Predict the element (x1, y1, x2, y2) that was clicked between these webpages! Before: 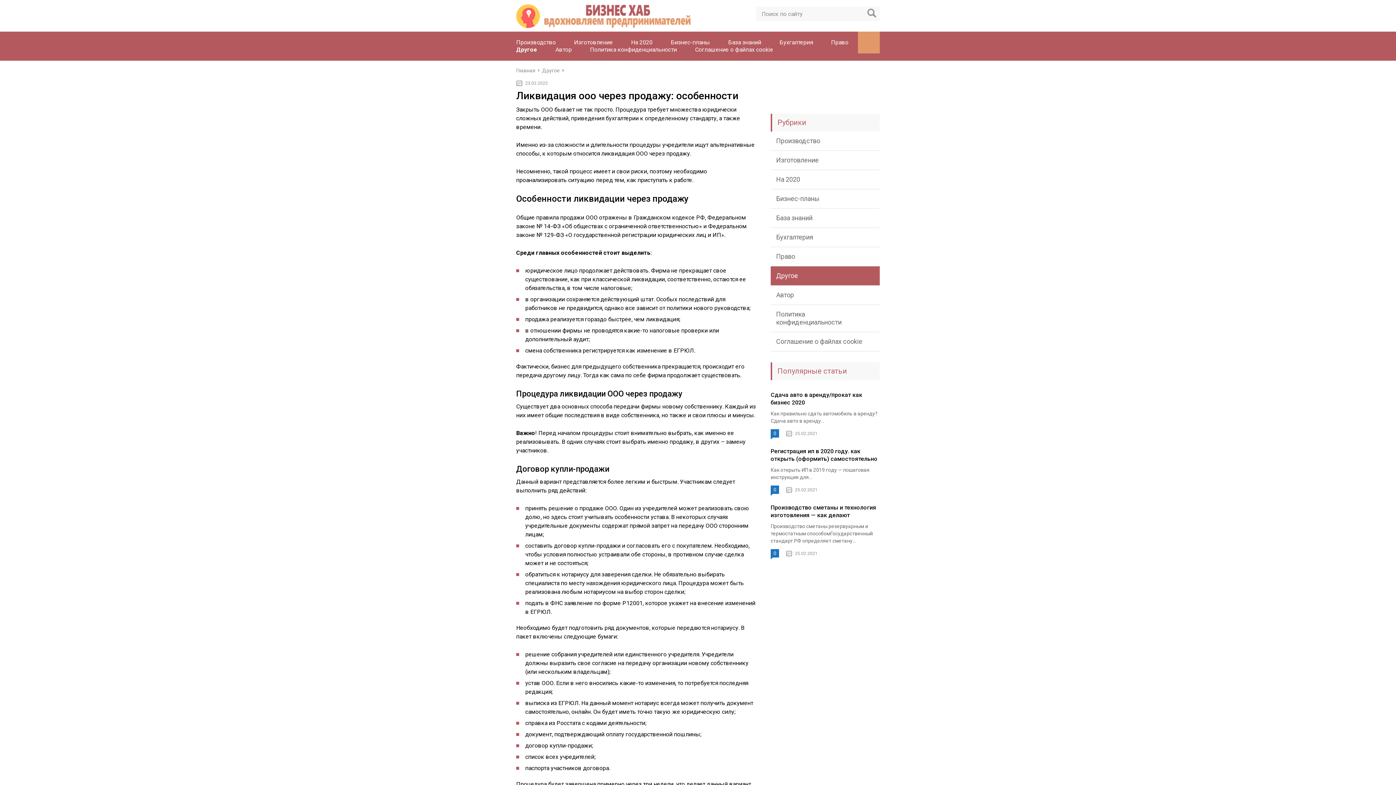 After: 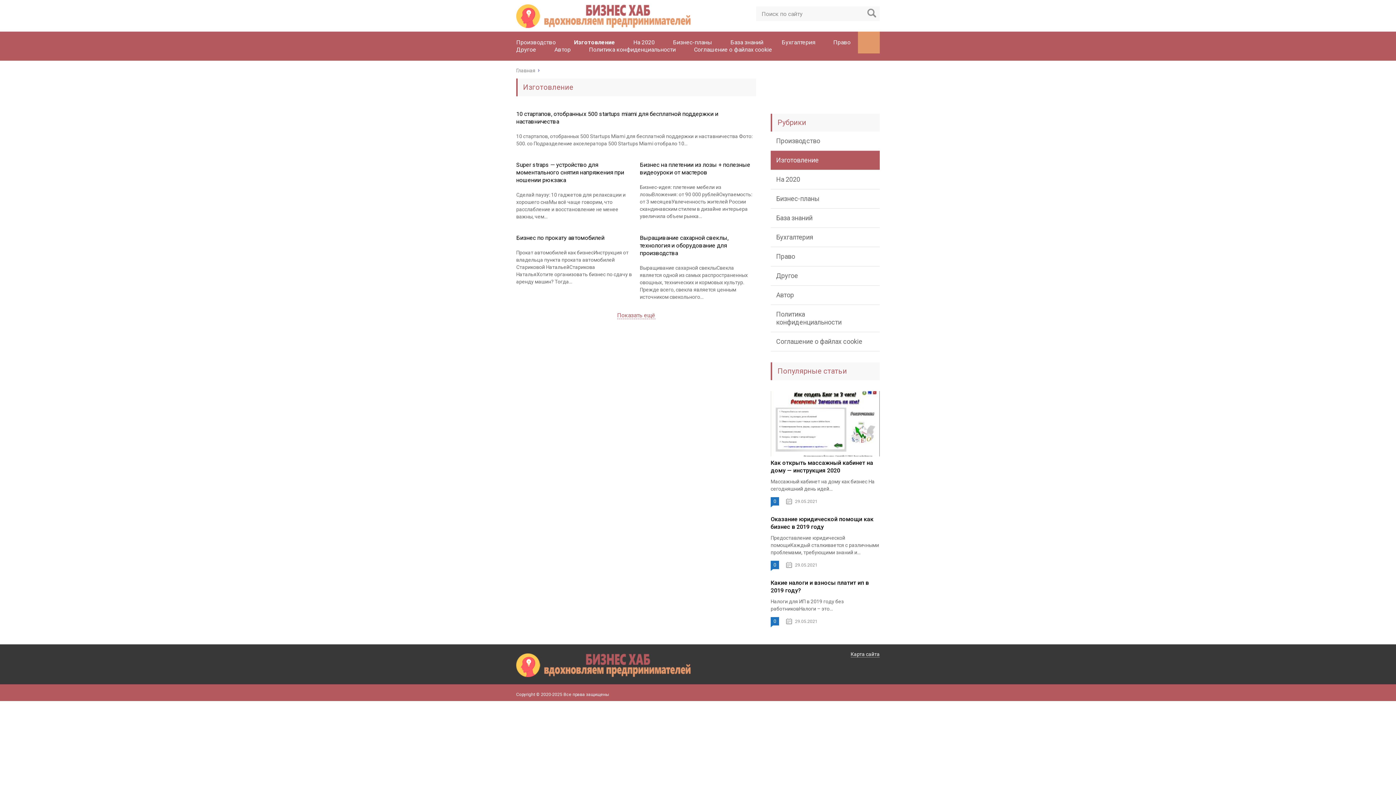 Action: label: Изготовление bbox: (770, 150, 880, 170)